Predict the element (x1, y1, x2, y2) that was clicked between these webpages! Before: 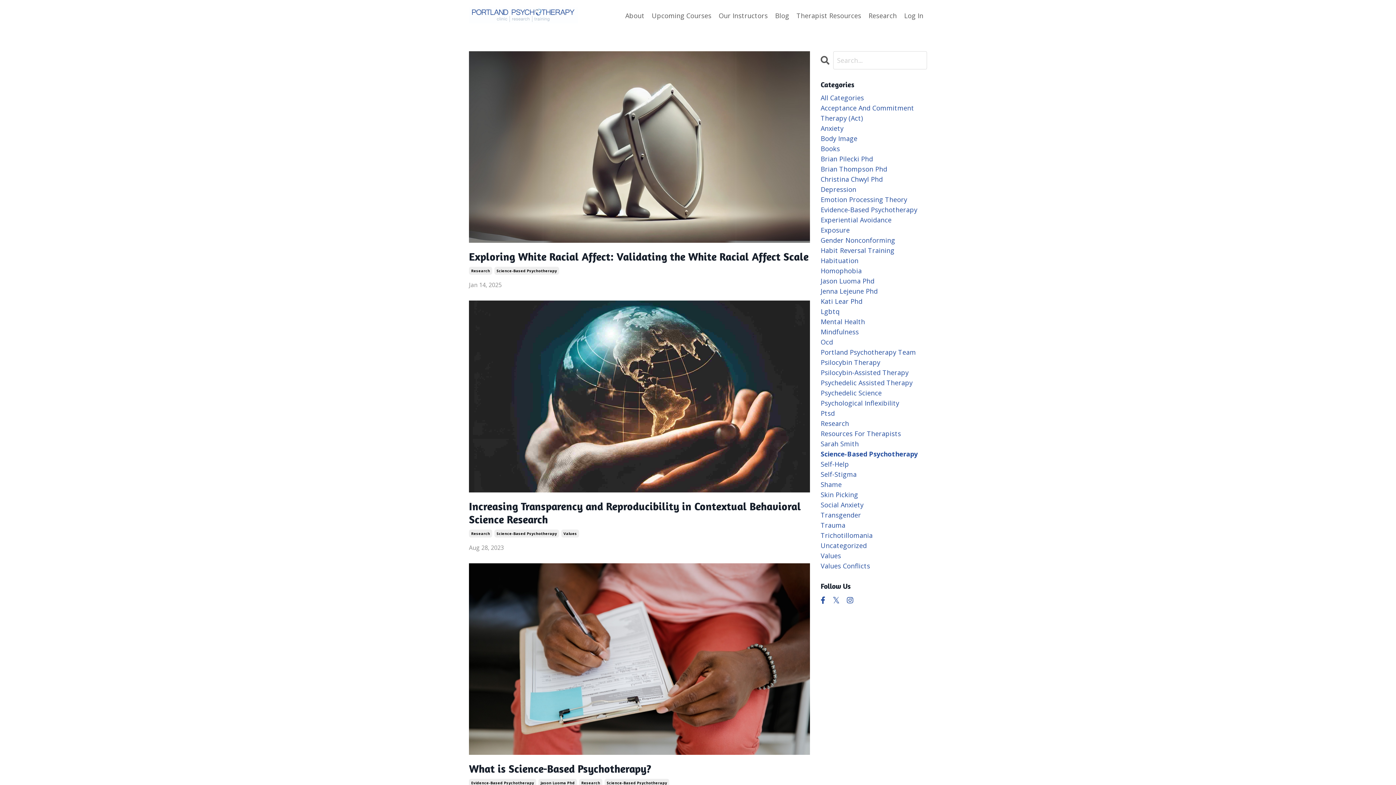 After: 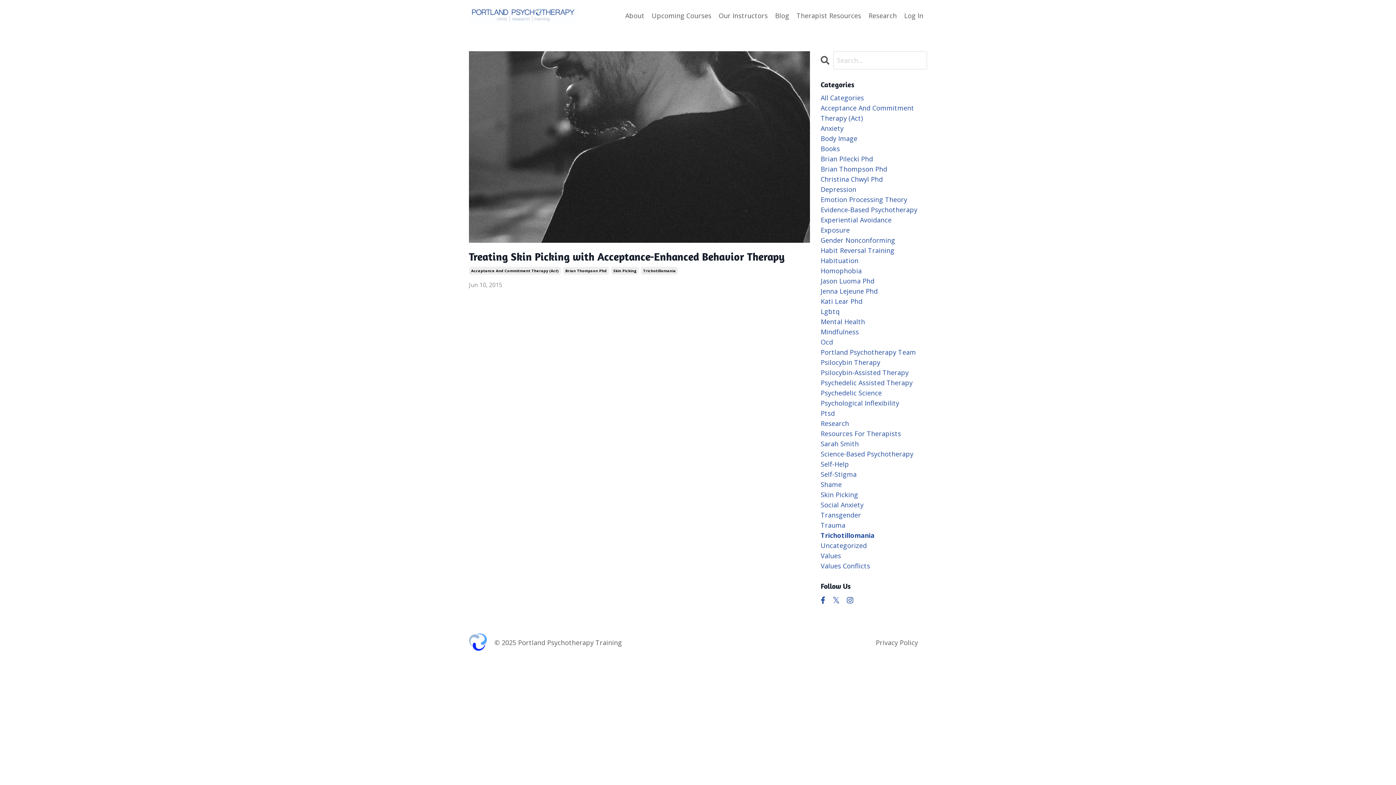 Action: bbox: (820, 530, 927, 540) label: Trichotillomania